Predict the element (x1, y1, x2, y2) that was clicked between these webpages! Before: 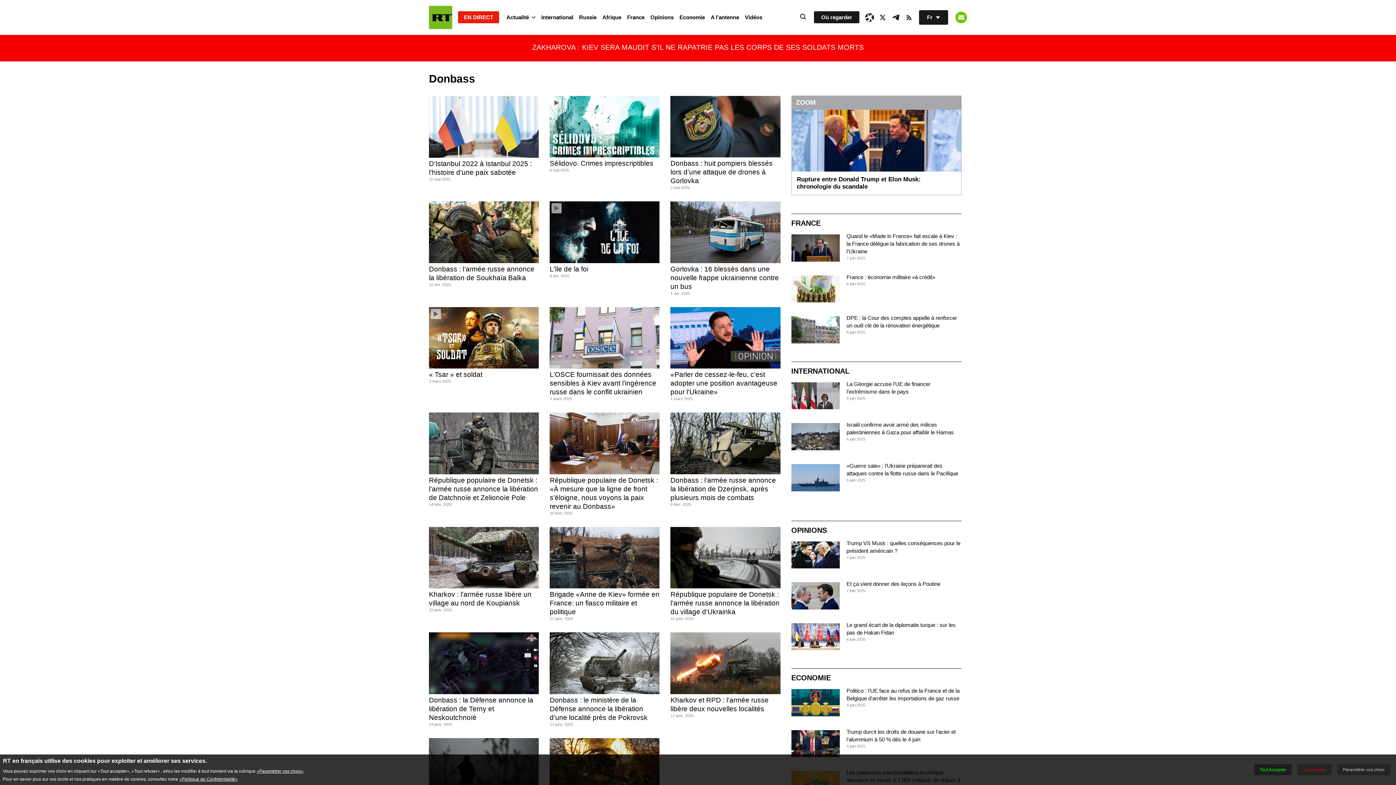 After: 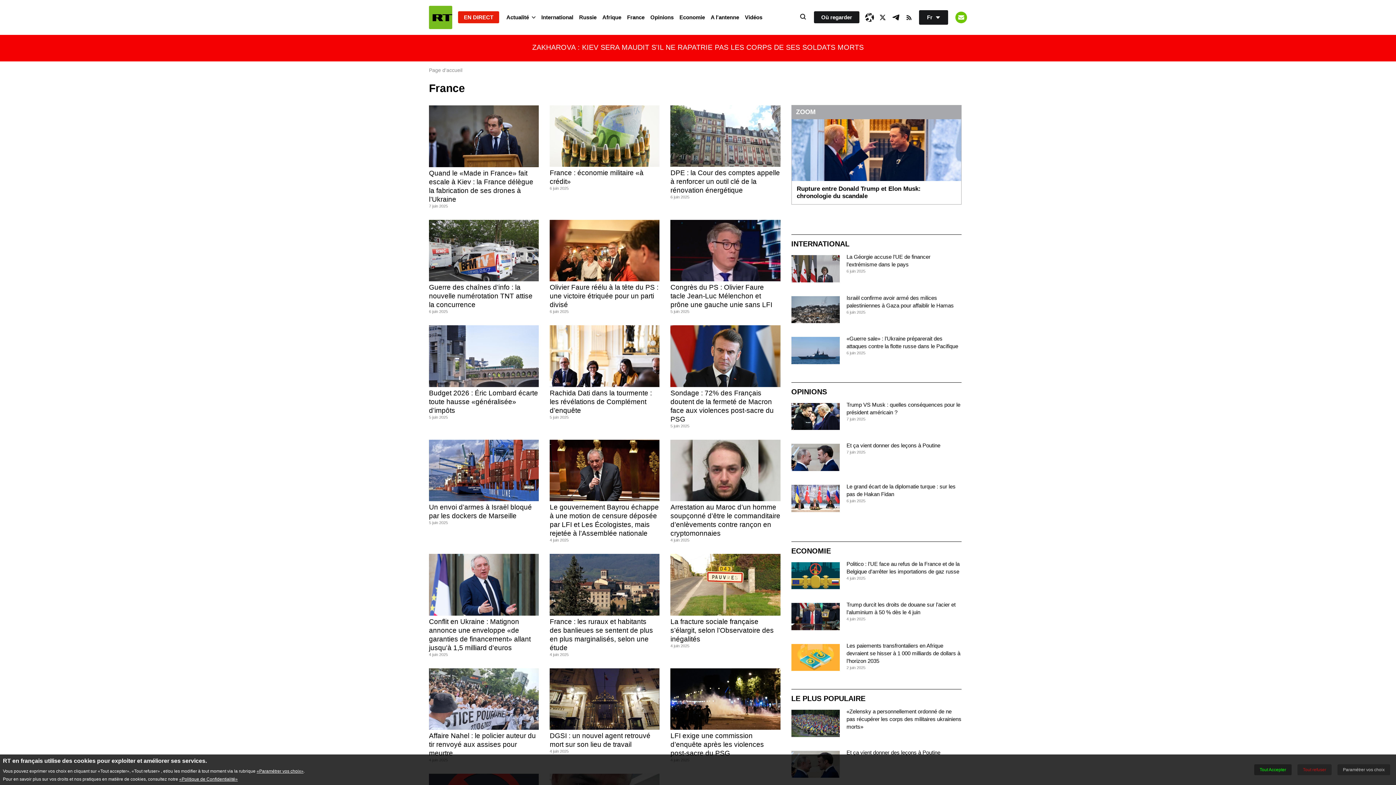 Action: label: FRANCE bbox: (791, 219, 820, 227)